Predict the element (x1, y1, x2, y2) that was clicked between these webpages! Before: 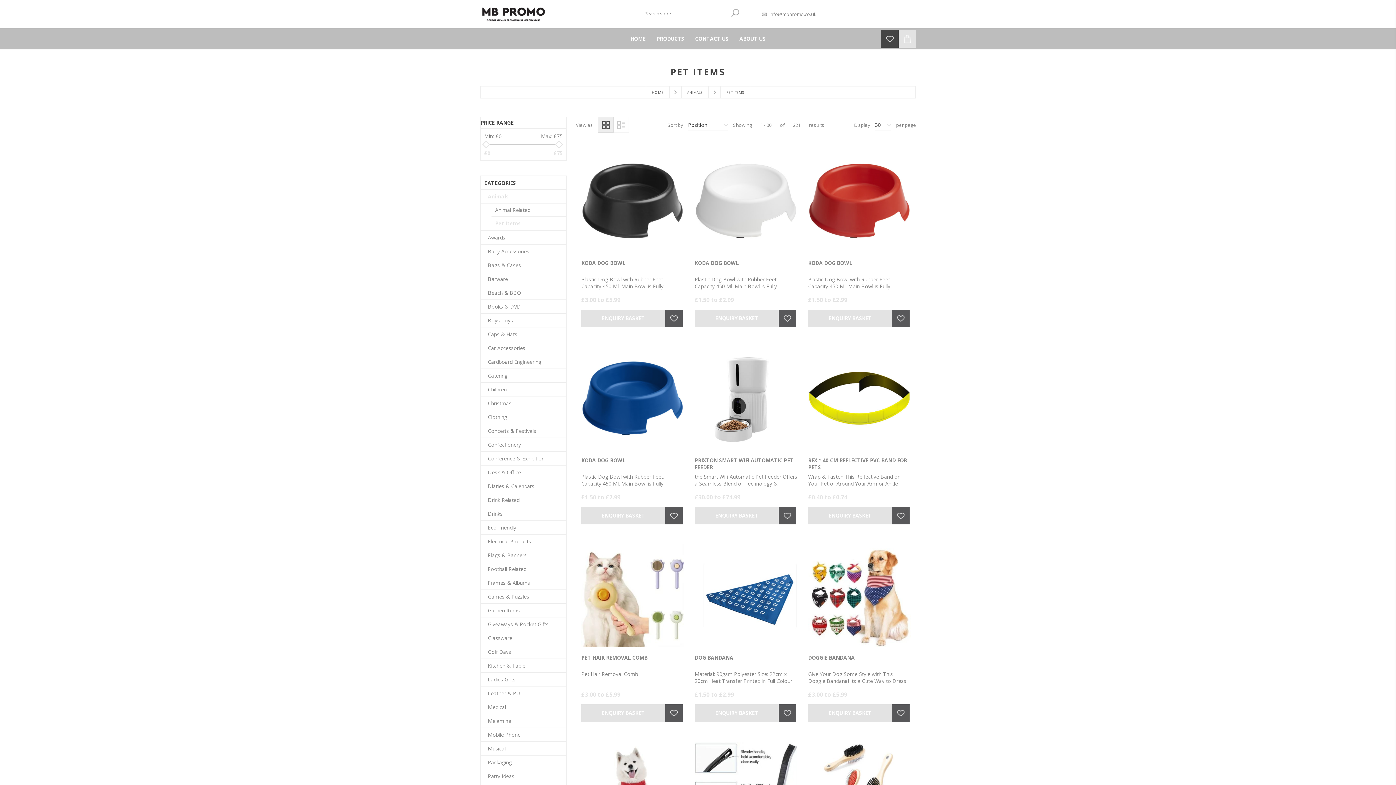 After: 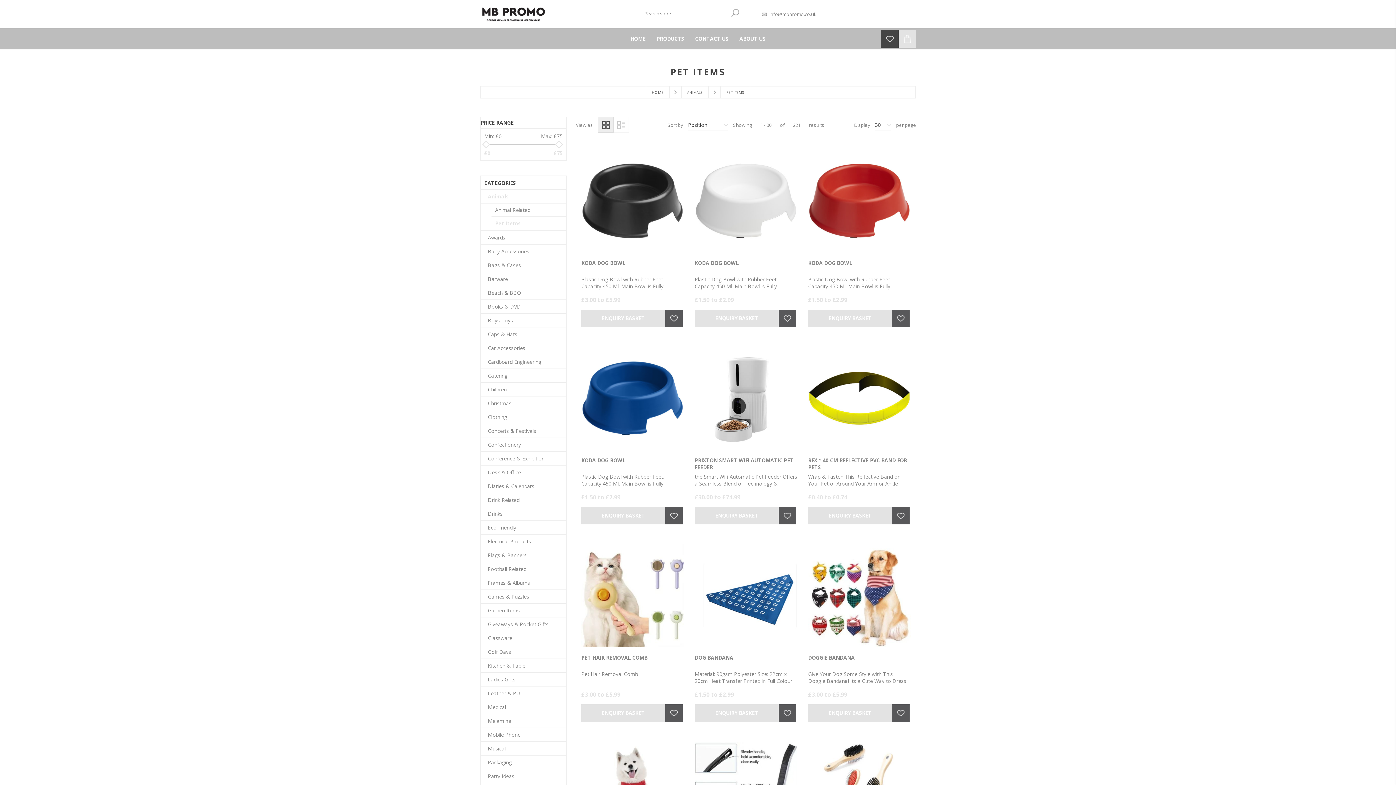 Action: bbox: (555, 140, 562, 148)